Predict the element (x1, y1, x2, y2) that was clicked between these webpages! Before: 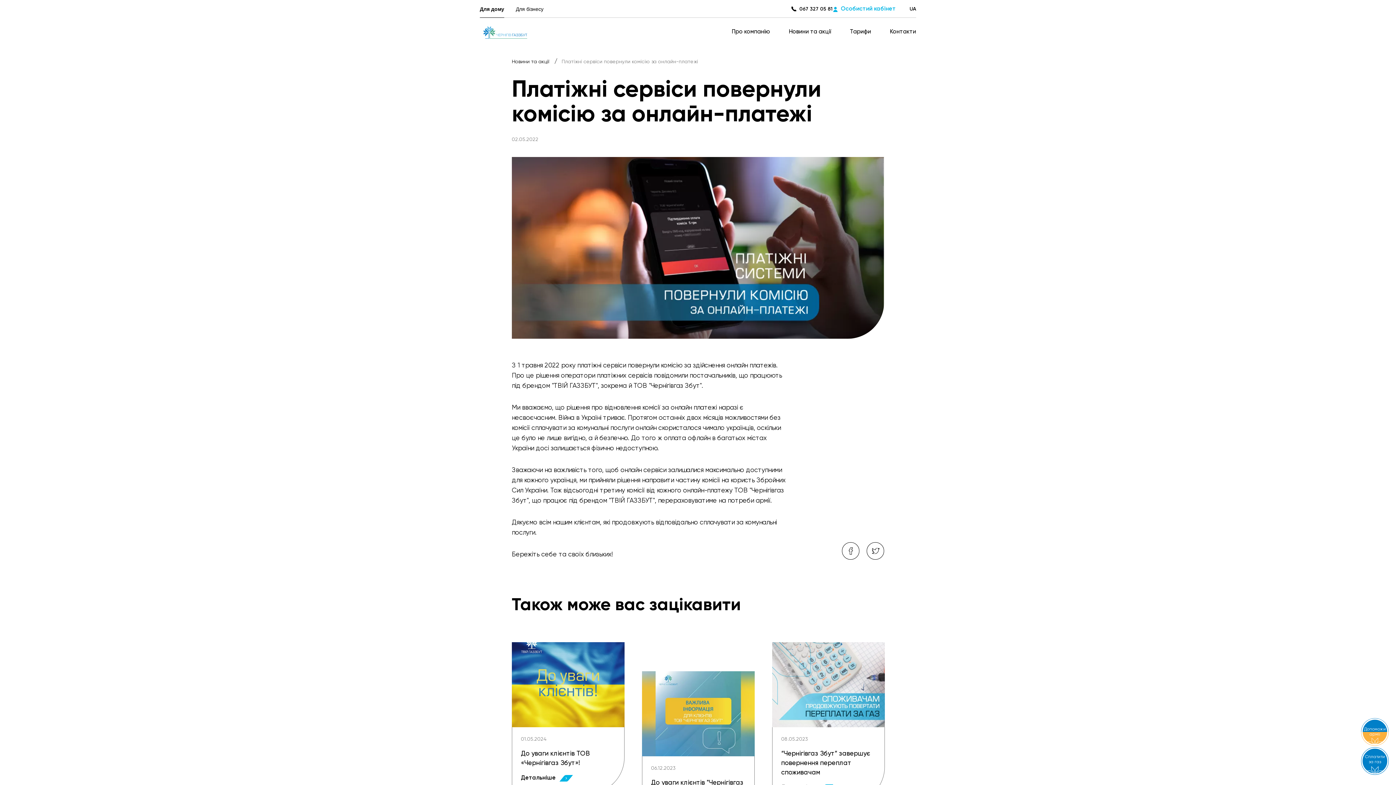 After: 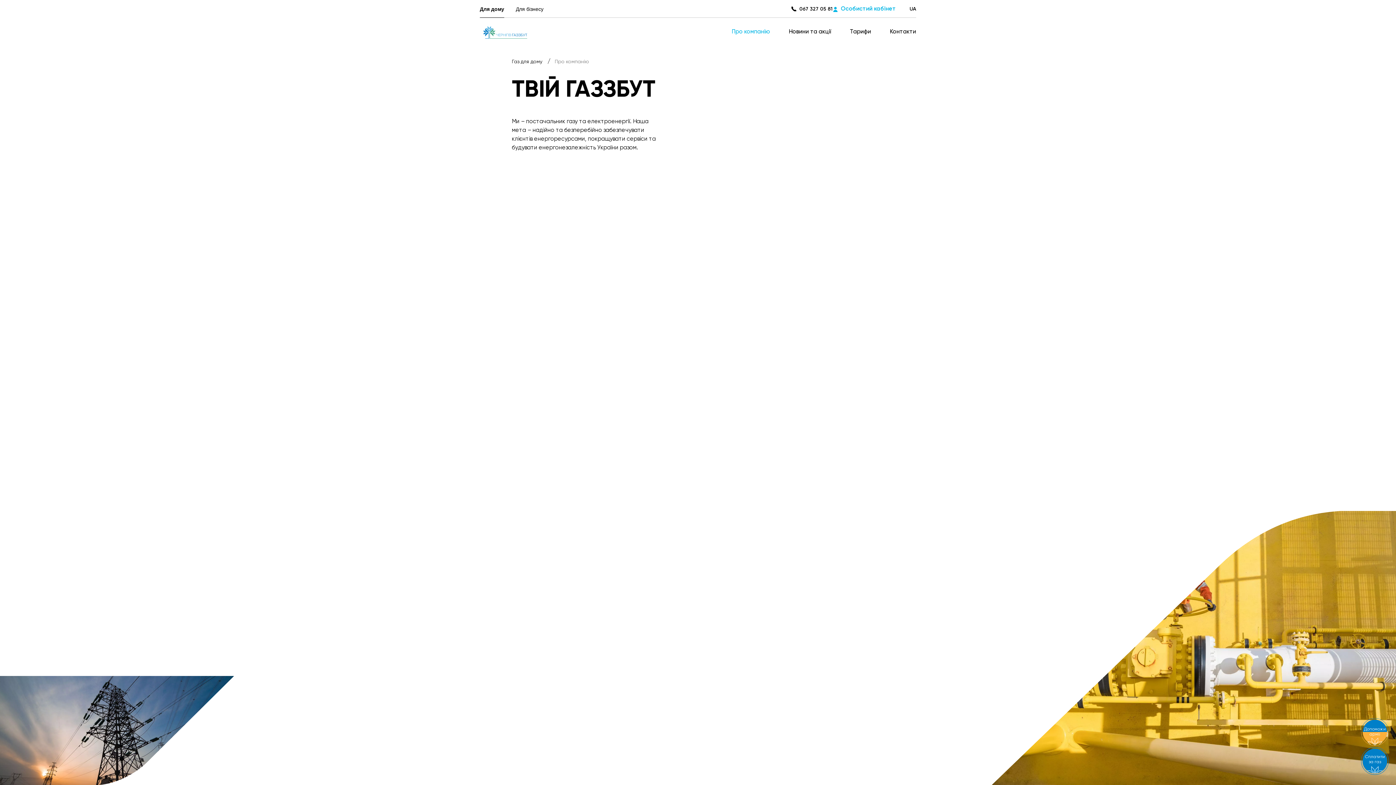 Action: bbox: (723, 24, 780, 39) label: Про компанію 